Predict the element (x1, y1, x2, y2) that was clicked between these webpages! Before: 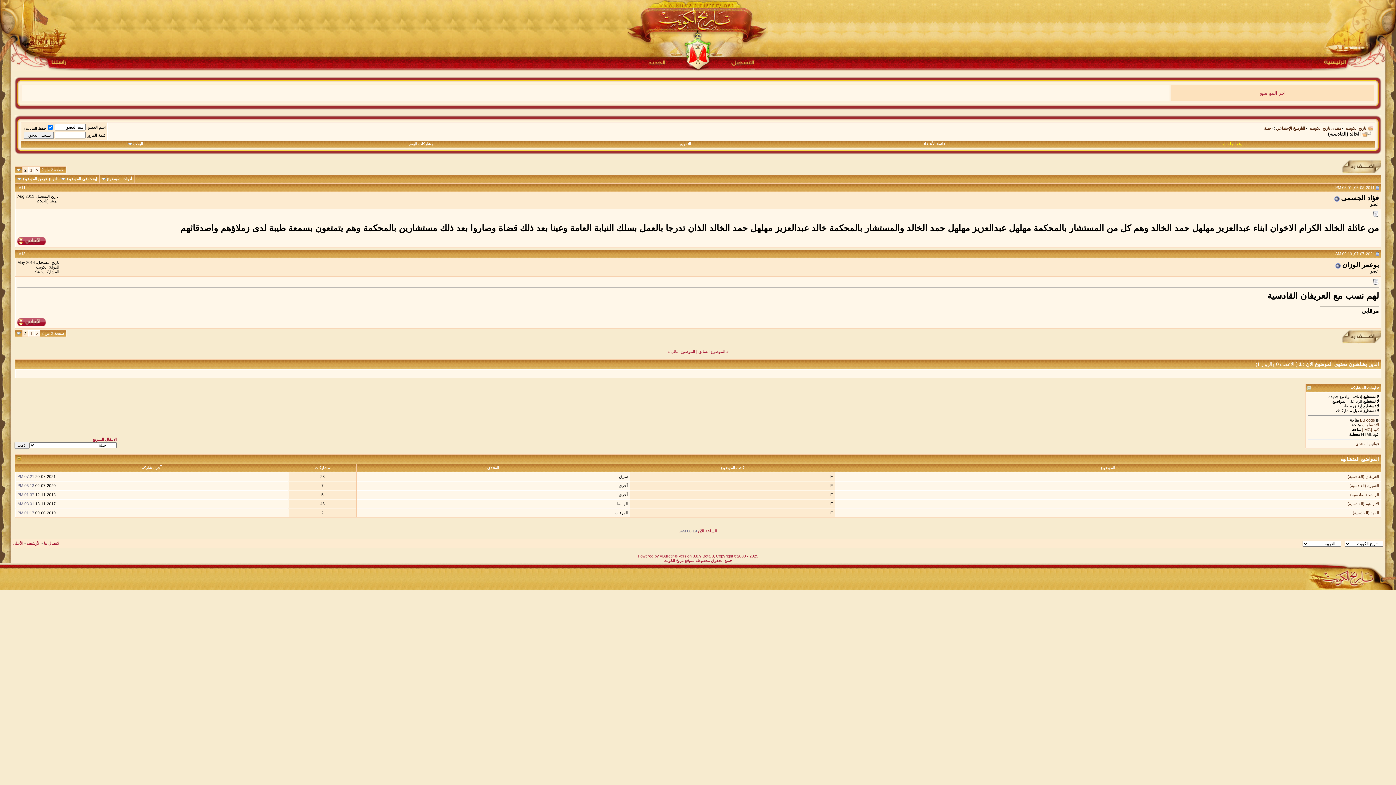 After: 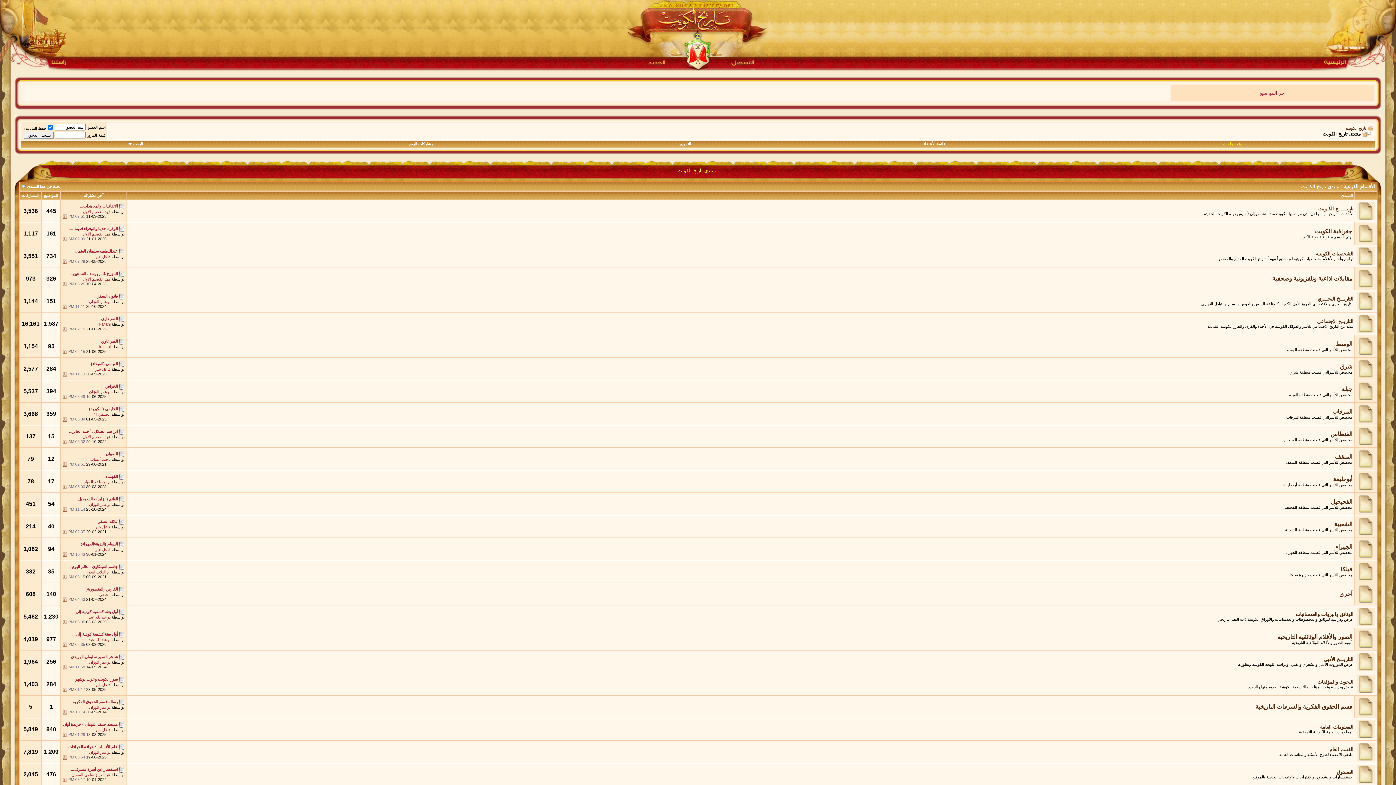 Action: bbox: (1310, 126, 1341, 130) label: منتدى تاريخ الكويت